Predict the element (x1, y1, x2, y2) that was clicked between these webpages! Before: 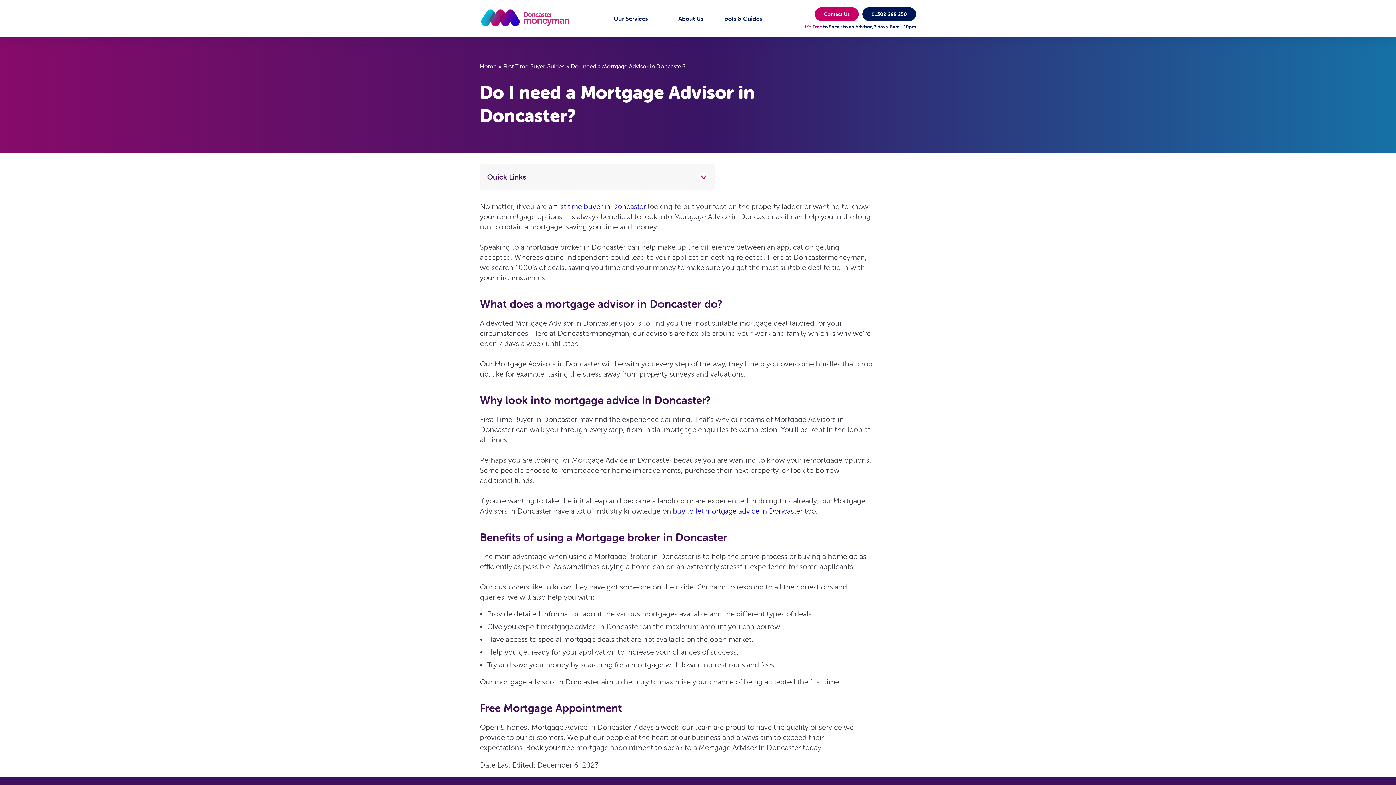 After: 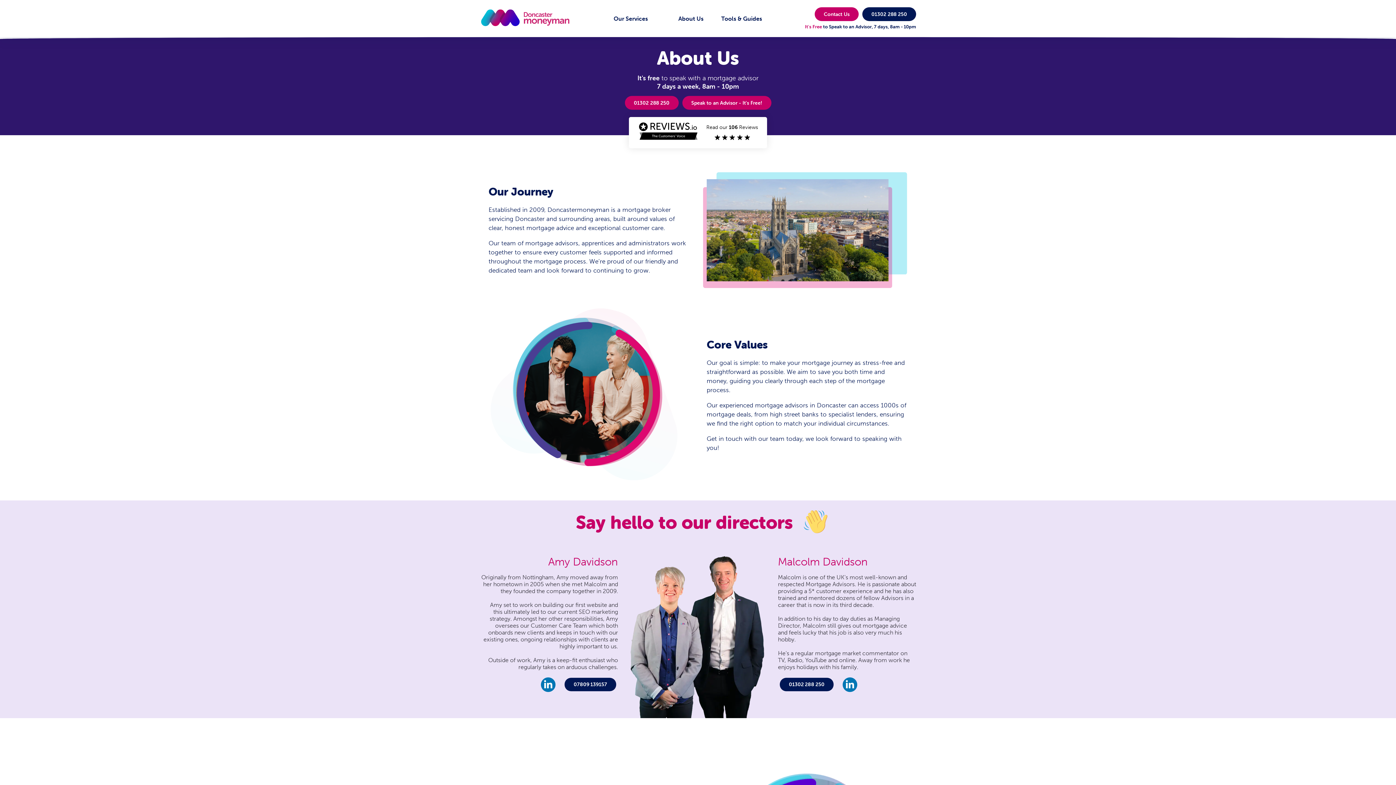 Action: bbox: (664, 15, 705, 22) label: About Us